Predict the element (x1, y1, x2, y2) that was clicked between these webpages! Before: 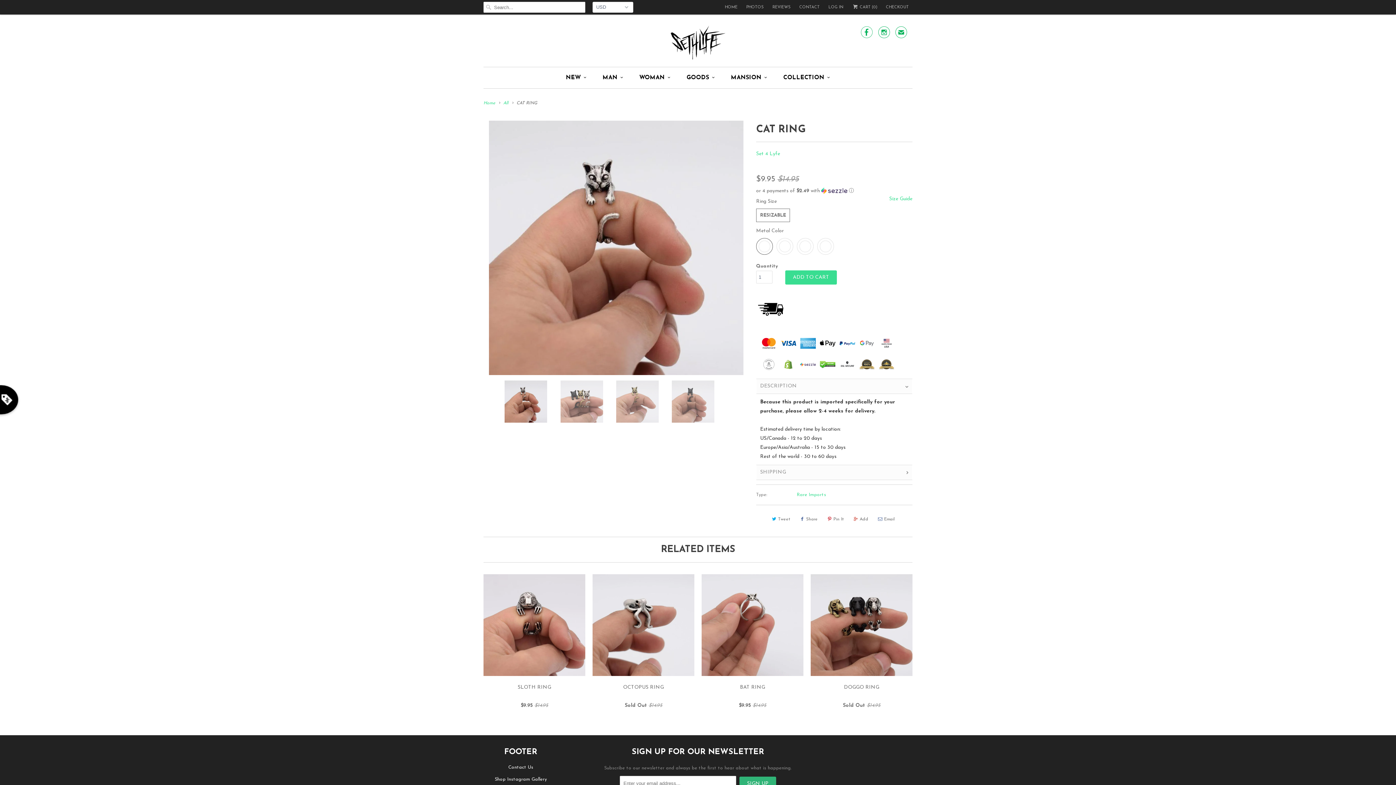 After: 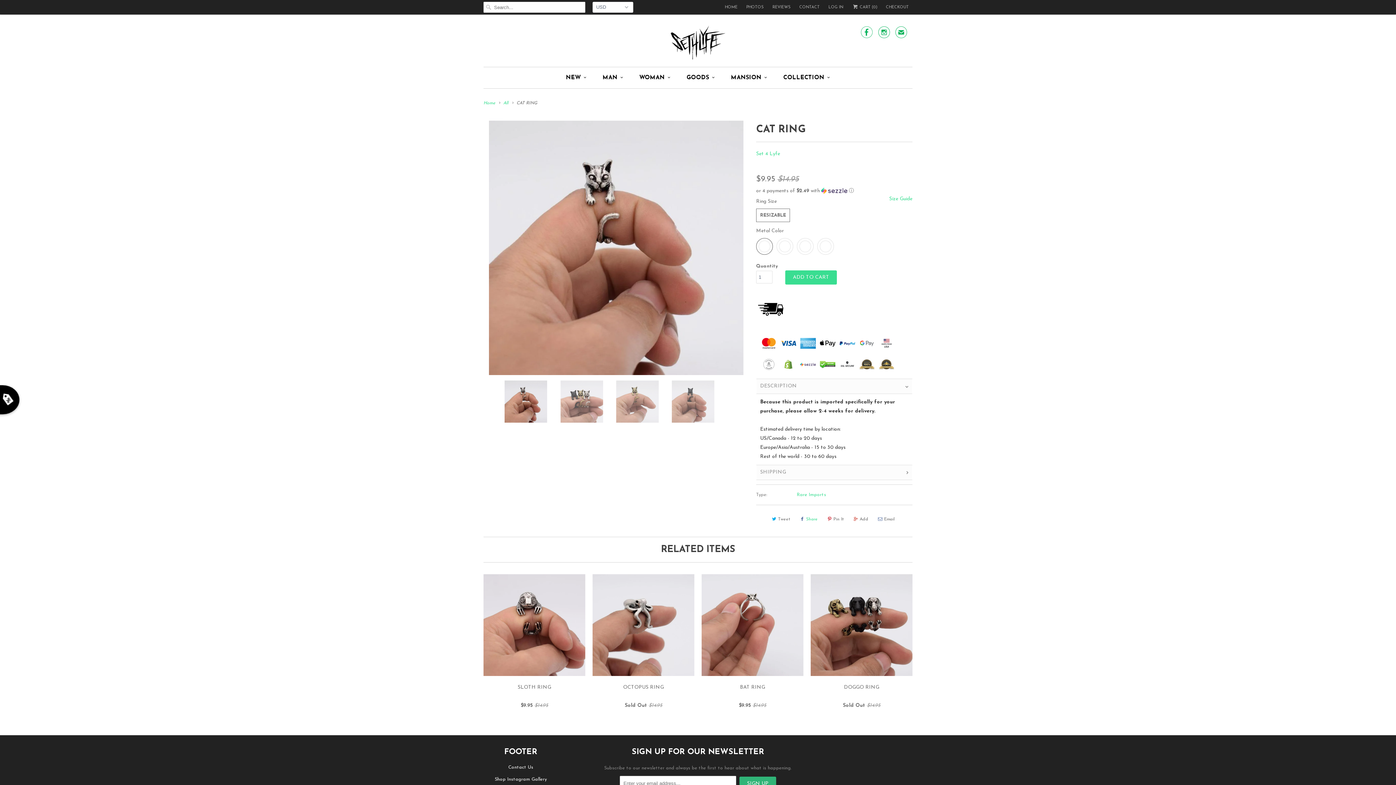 Action: label: Share bbox: (797, 513, 820, 525)